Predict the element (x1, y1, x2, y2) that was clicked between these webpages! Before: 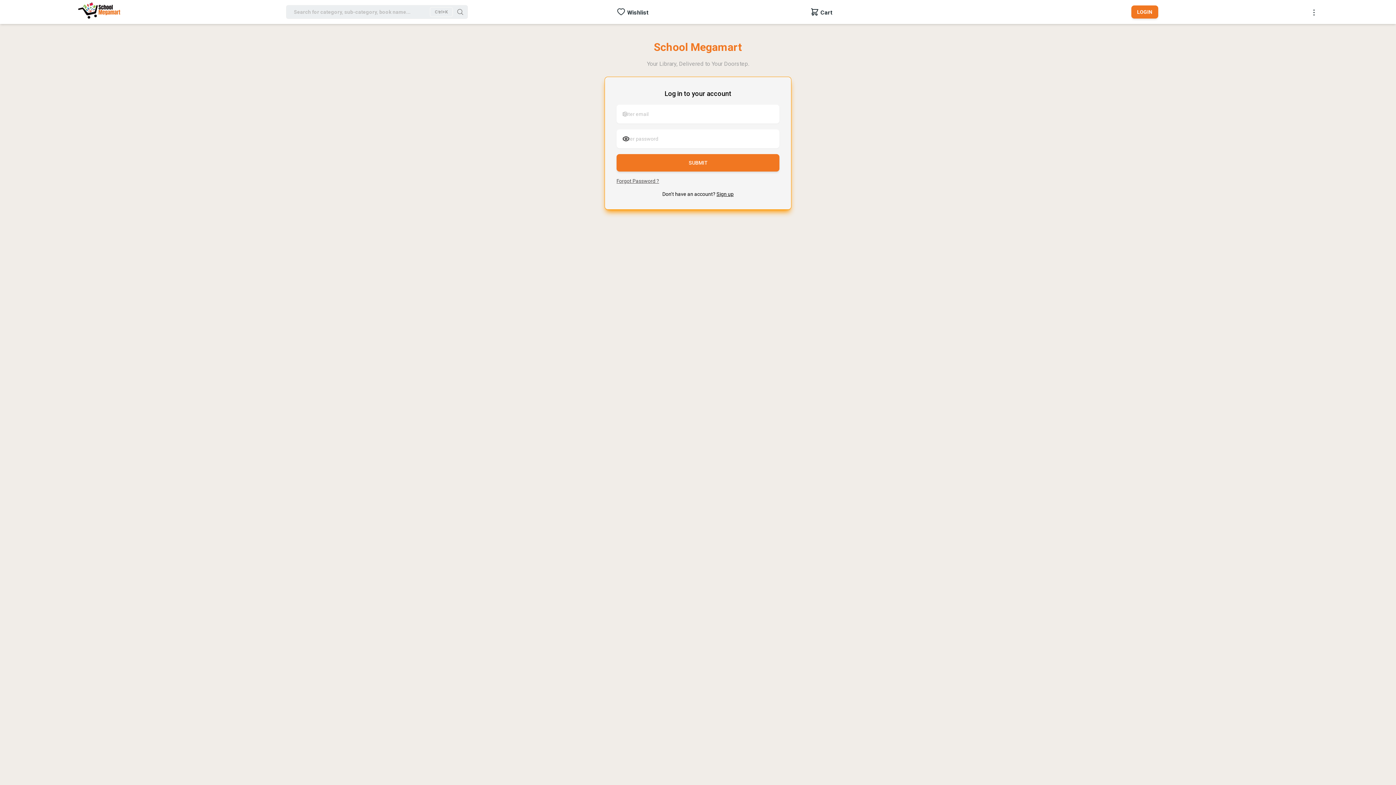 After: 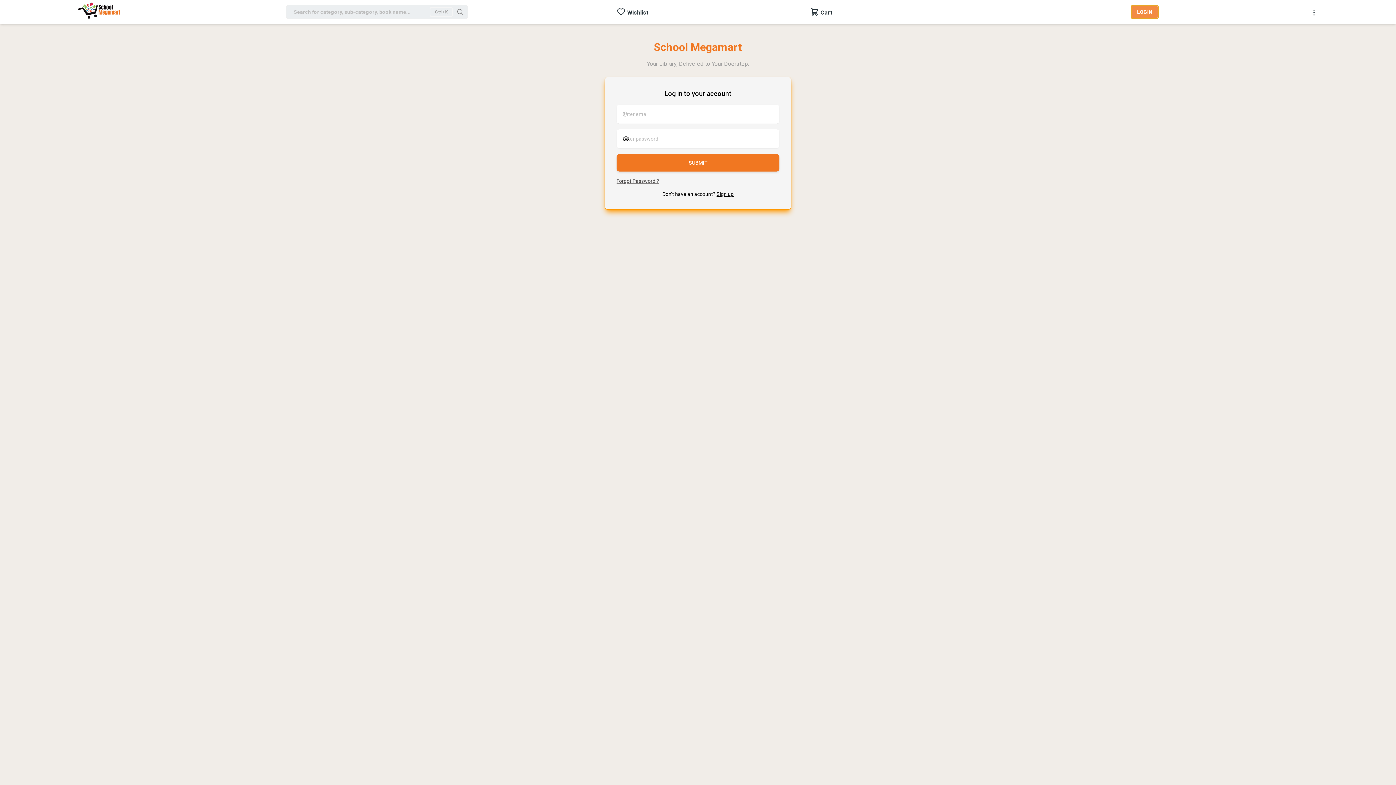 Action: bbox: (1131, 8, 1158, 14) label: LOGIN